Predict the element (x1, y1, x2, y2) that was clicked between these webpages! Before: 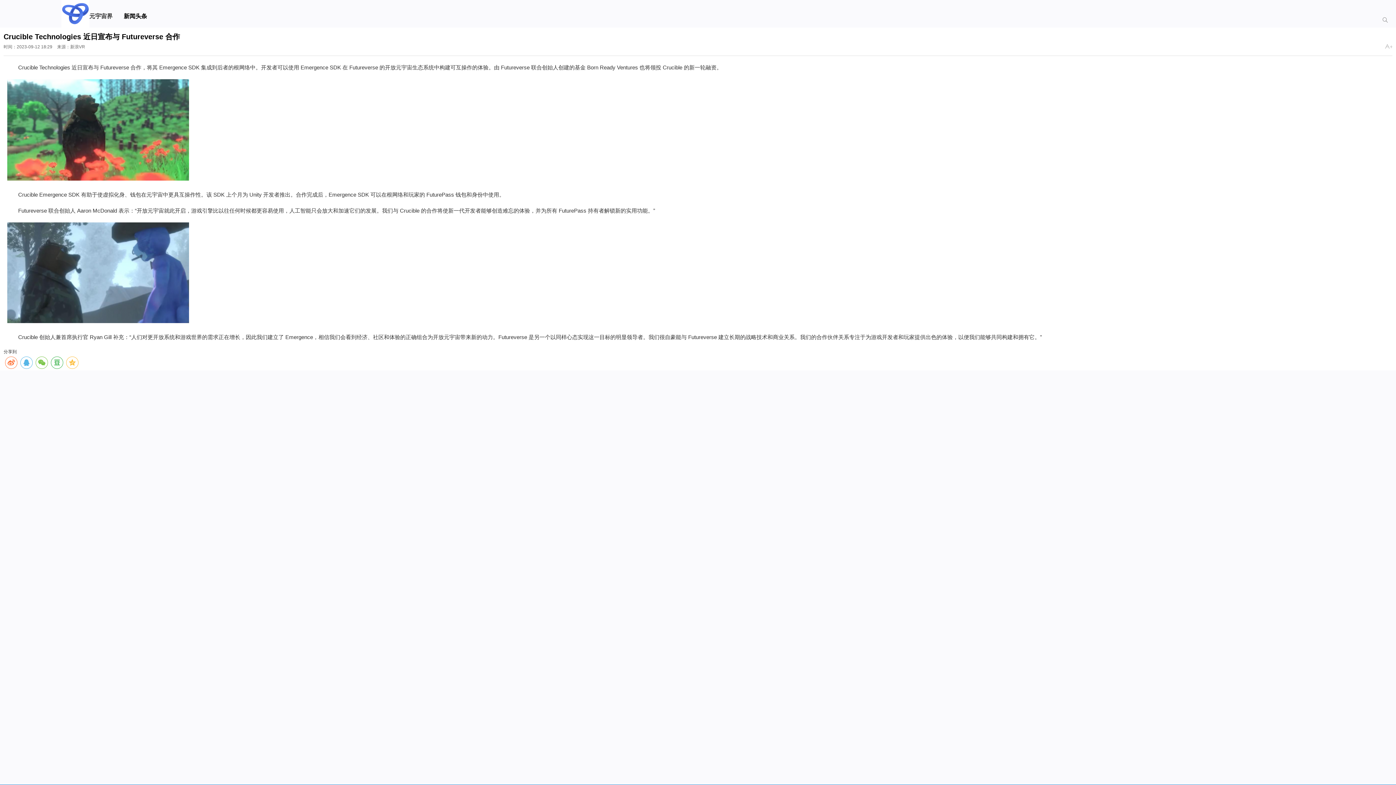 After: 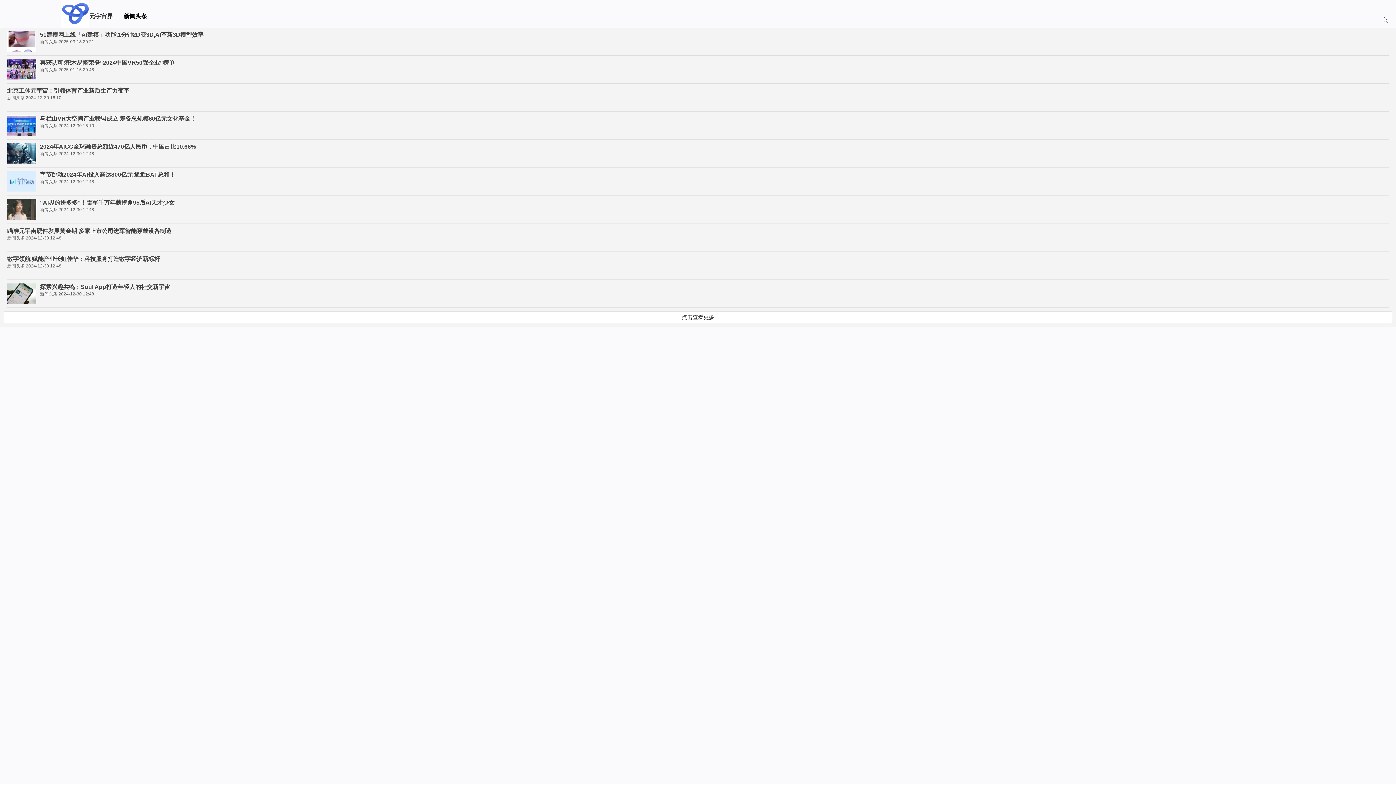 Action: bbox: (123, 0, 147, 33) label: 新闻头条